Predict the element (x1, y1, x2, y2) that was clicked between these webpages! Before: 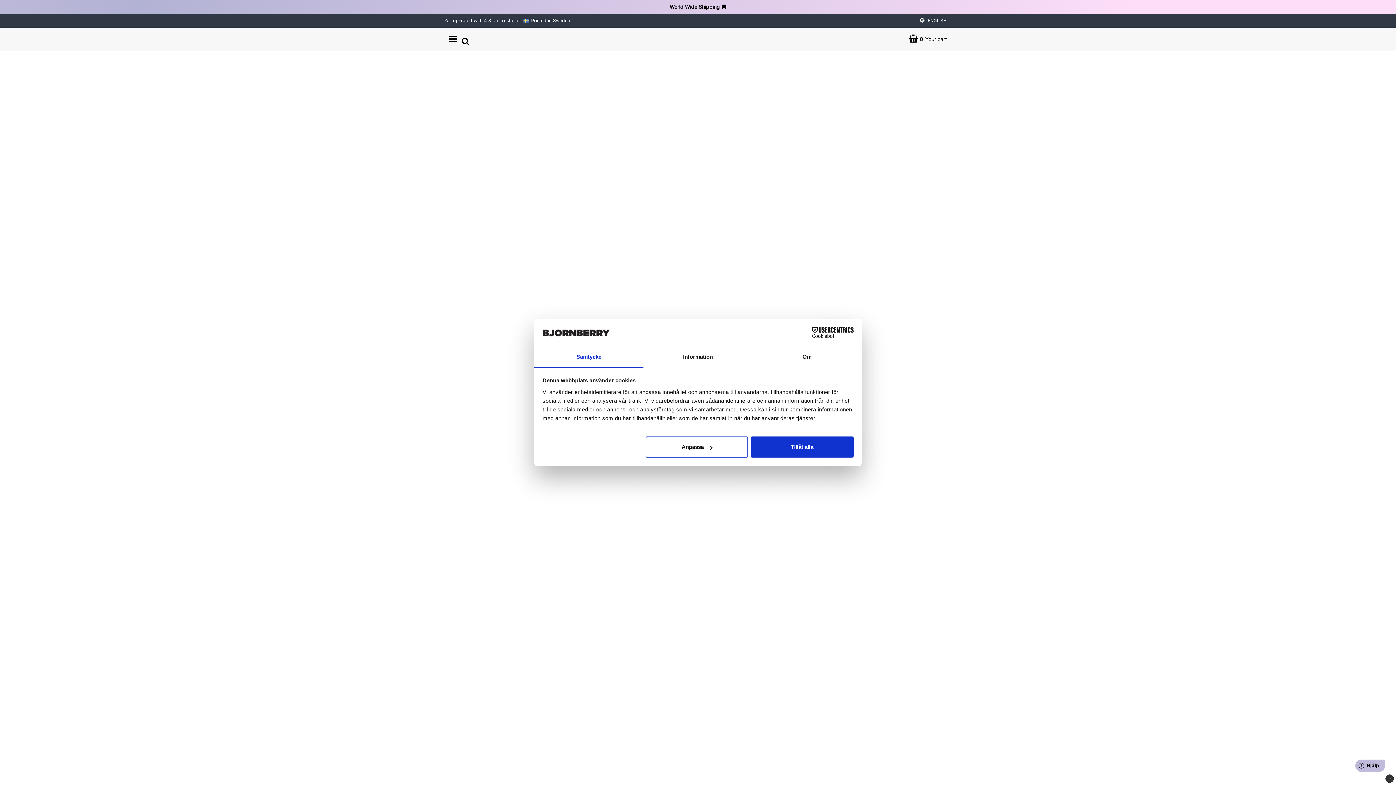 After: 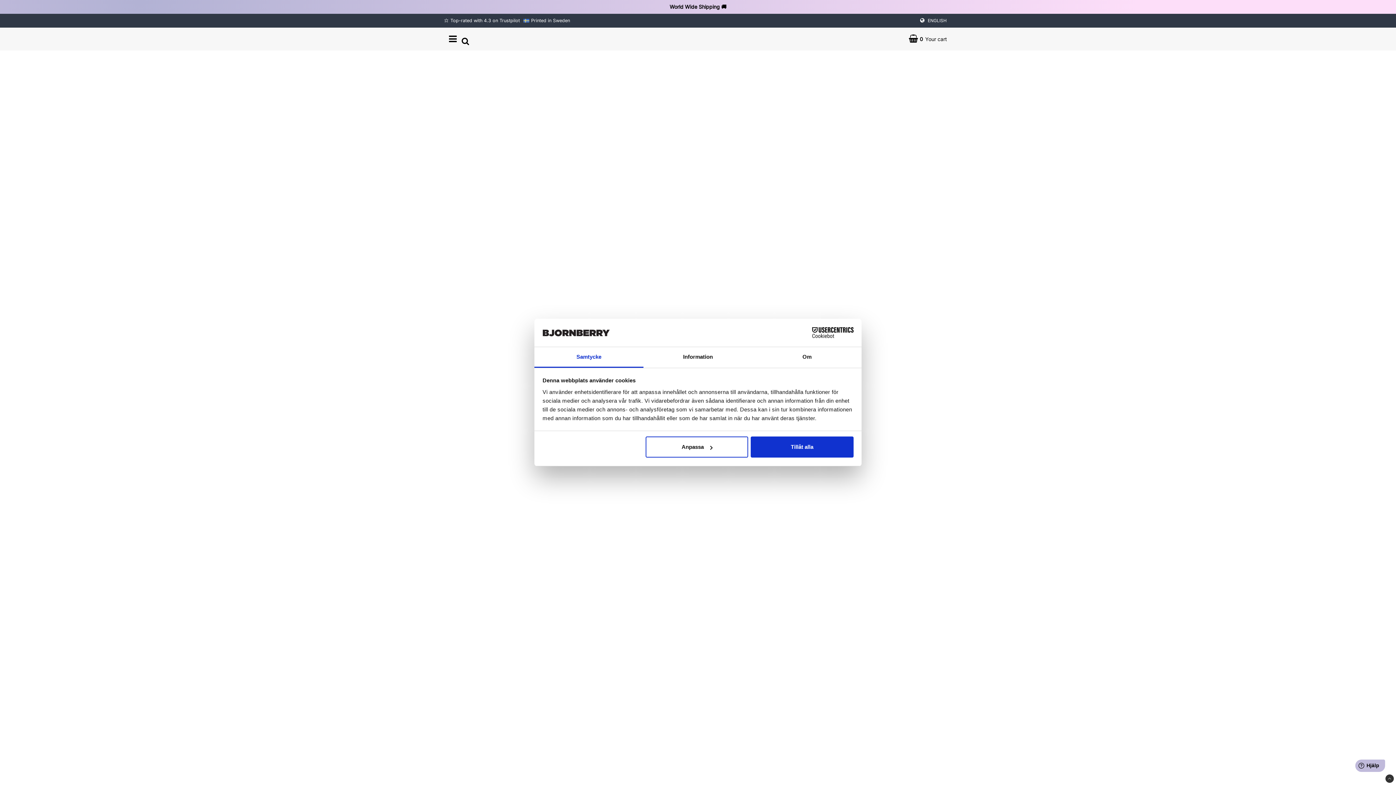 Action: bbox: (1385, 774, 1394, 783)